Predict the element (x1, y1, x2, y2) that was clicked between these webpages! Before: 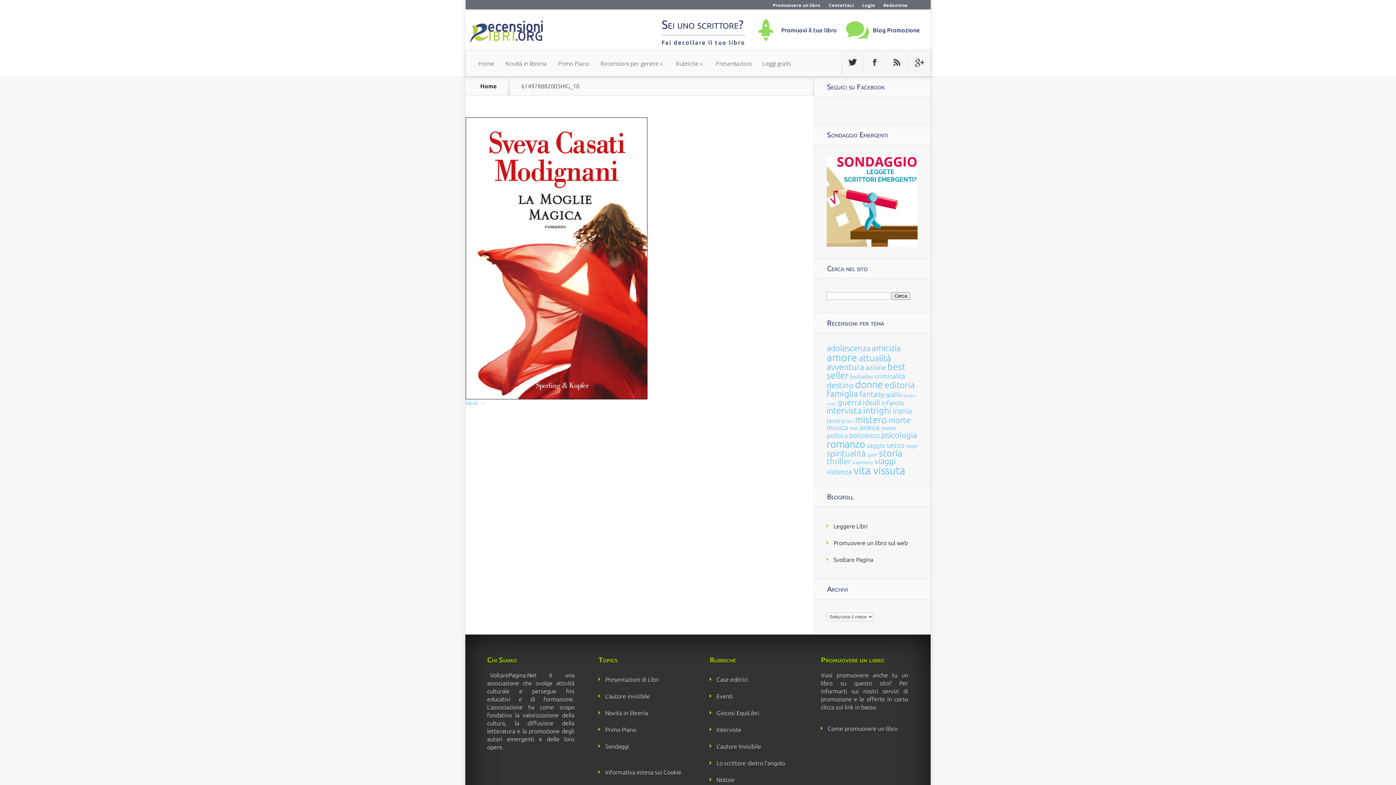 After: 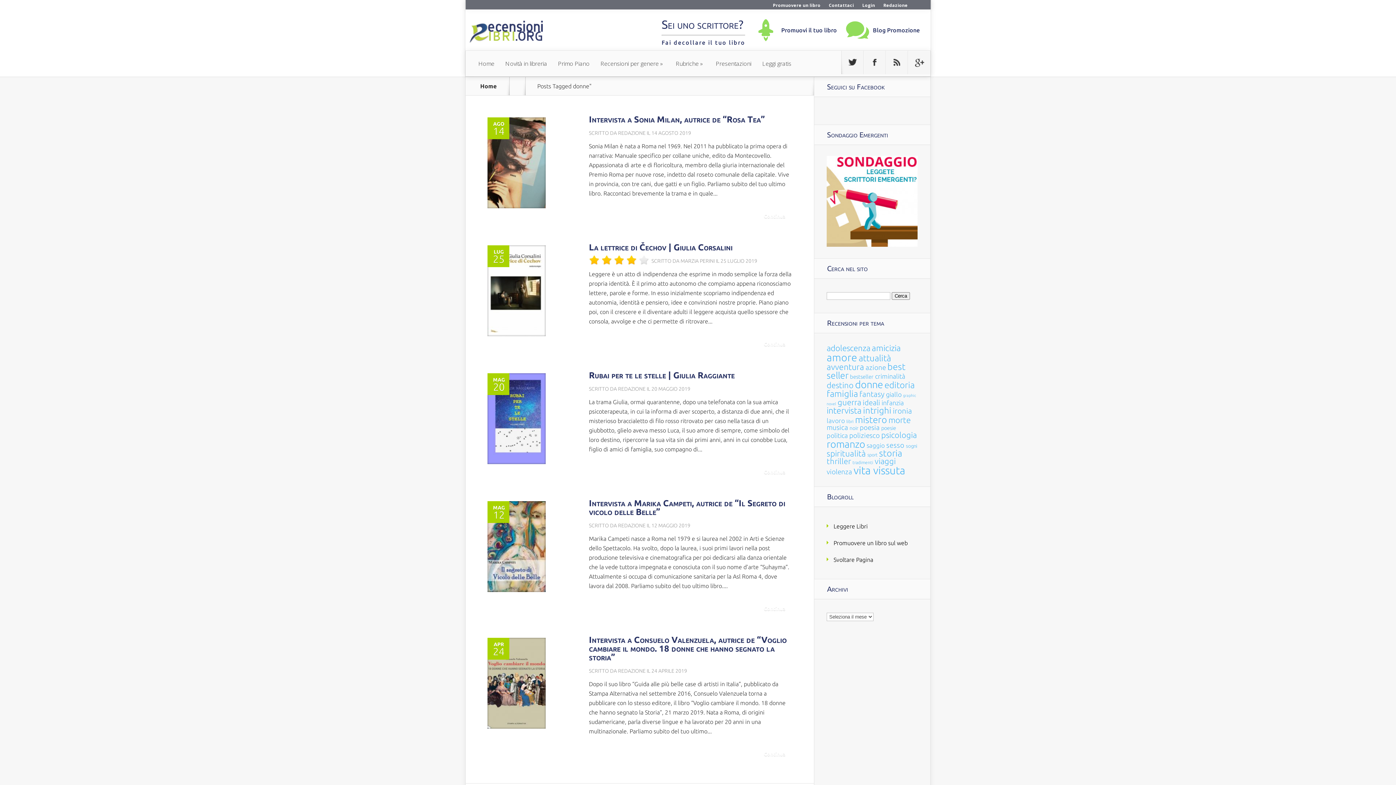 Action: label: donne (352 elementi) bbox: (855, 379, 883, 390)